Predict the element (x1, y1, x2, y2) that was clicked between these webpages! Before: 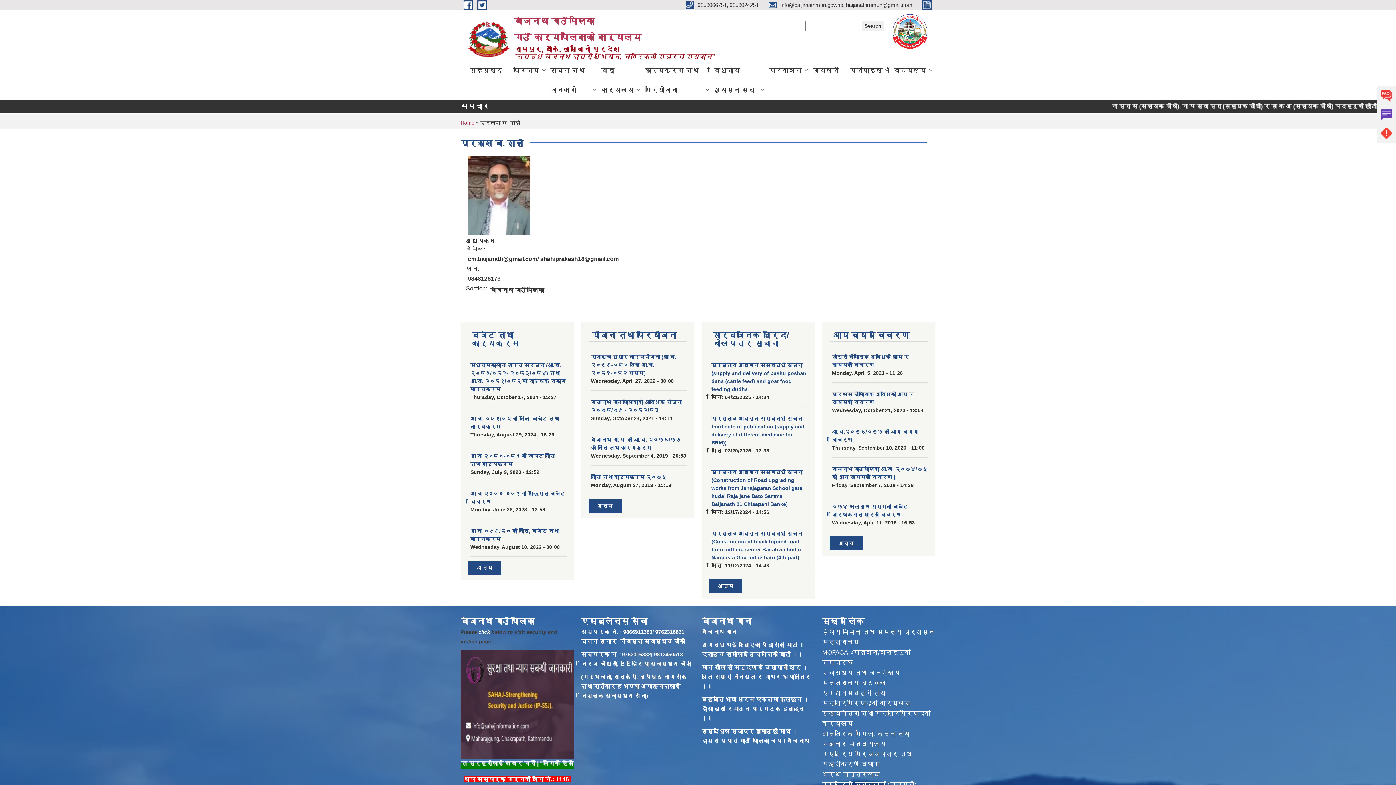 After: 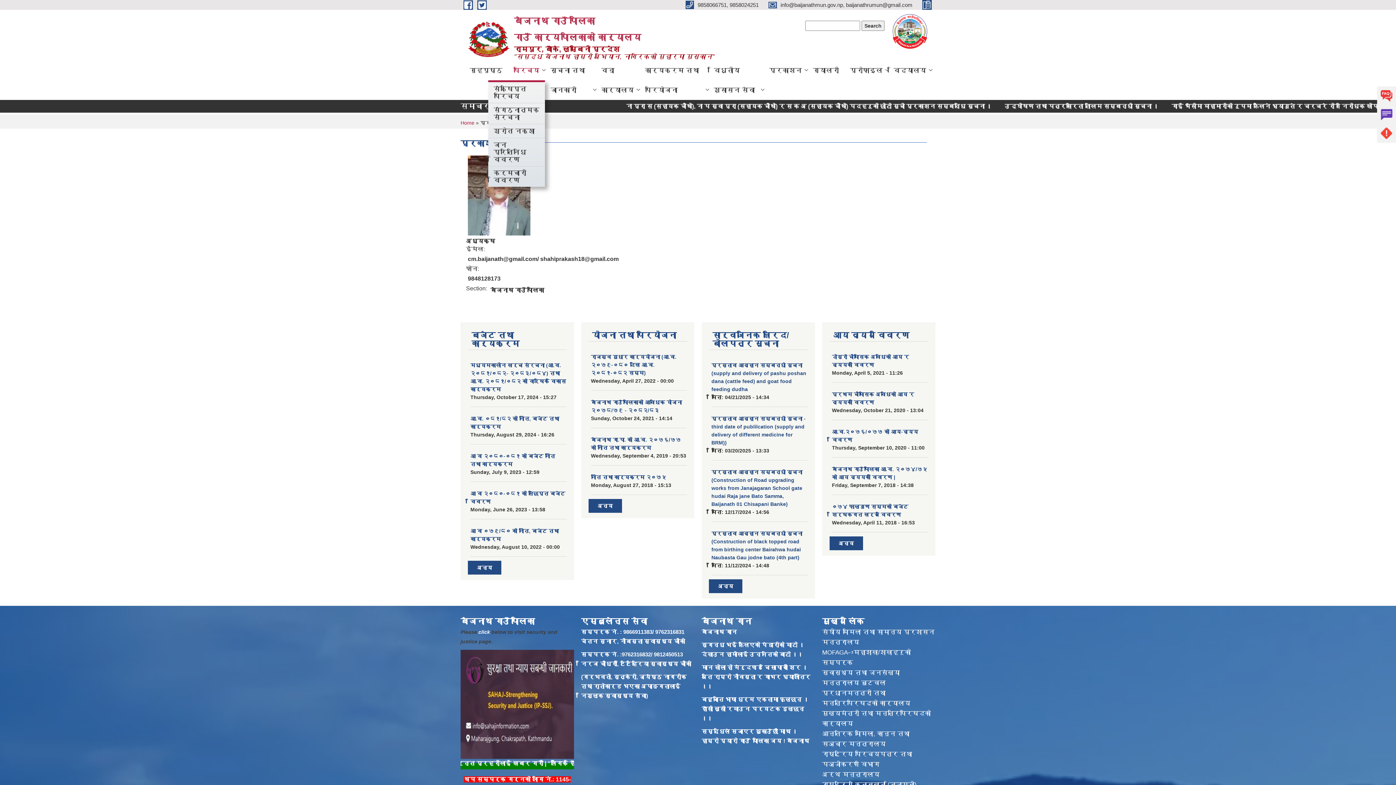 Action: label: परिचय bbox: (508, 60, 545, 80)